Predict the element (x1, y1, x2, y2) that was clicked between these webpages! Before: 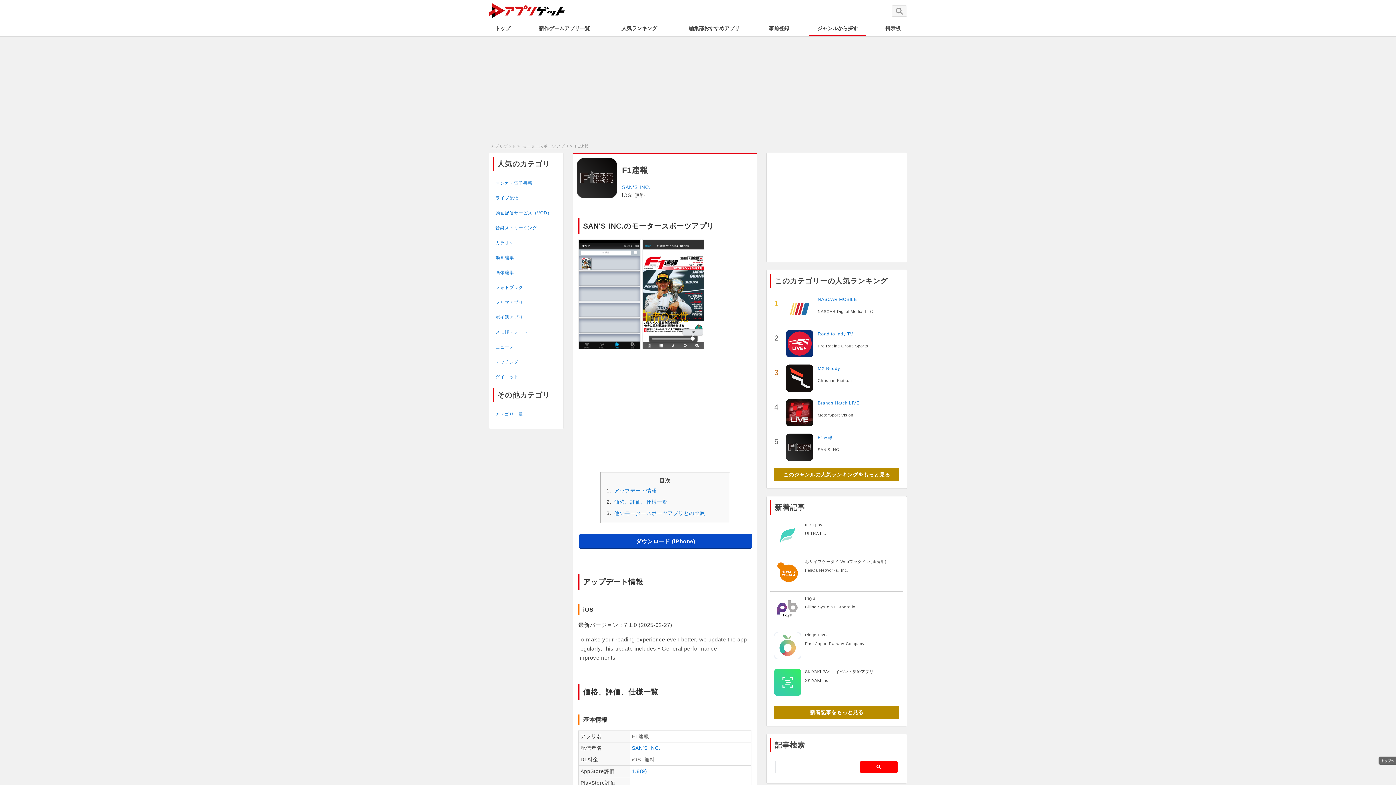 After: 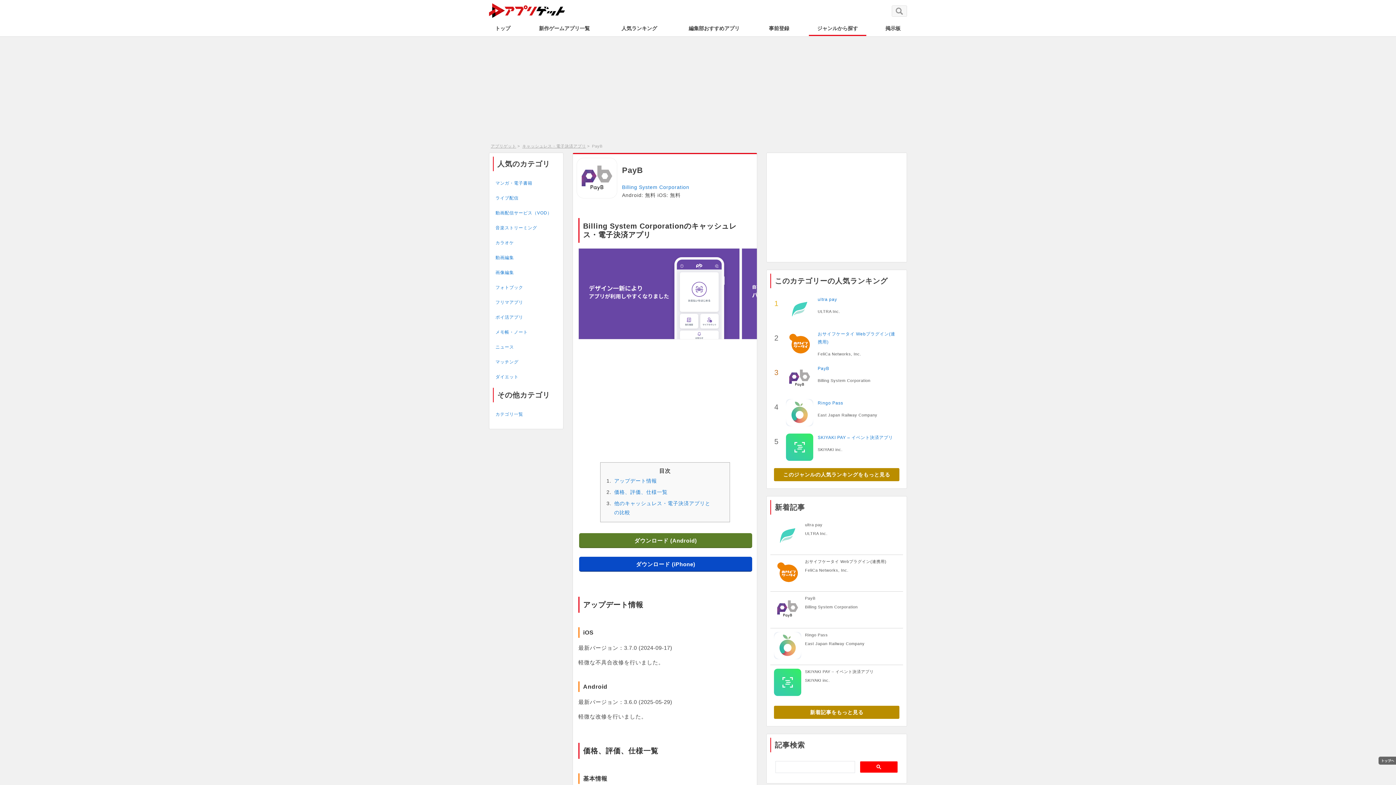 Action: bbox: (774, 595, 801, 622)